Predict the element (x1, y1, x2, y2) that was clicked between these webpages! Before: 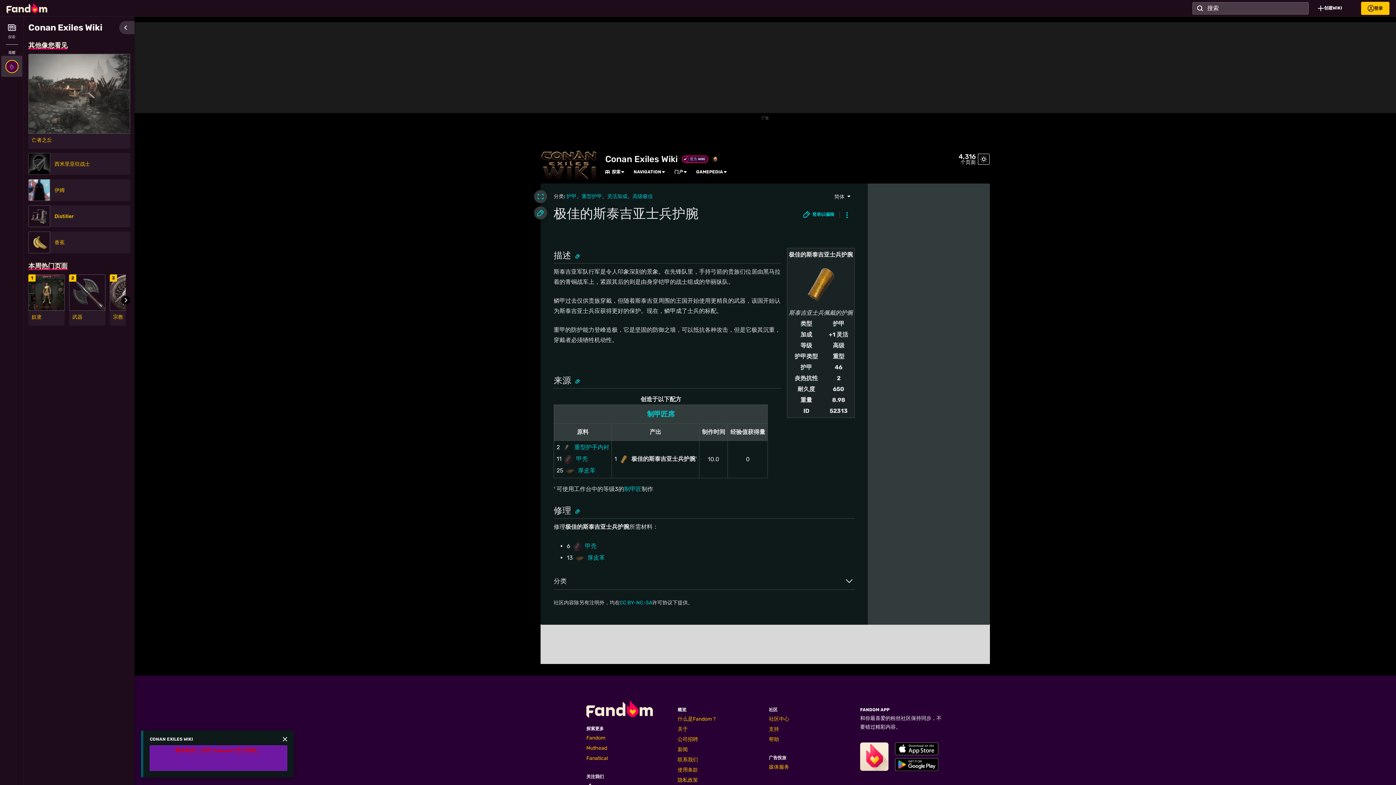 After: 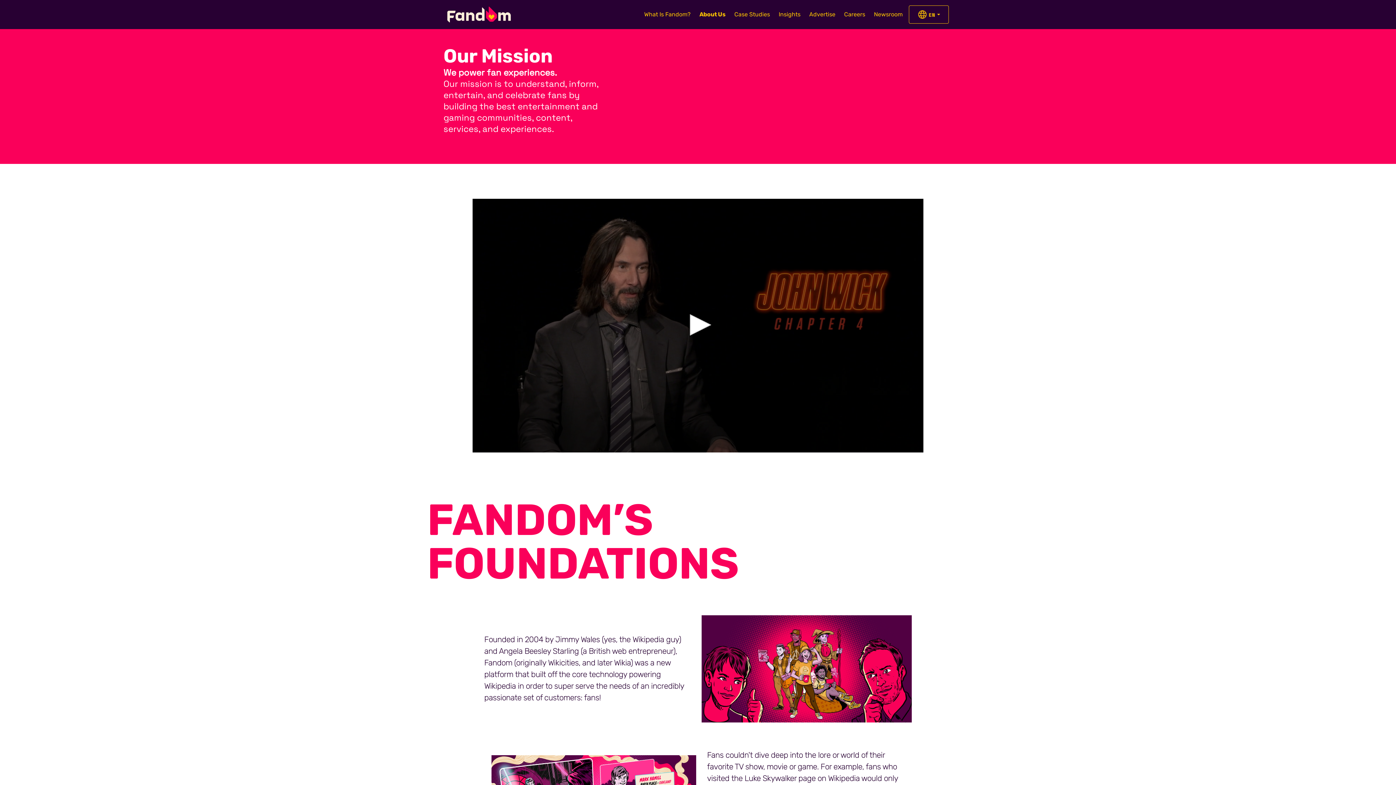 Action: label: 联系我们 bbox: (677, 757, 698, 763)